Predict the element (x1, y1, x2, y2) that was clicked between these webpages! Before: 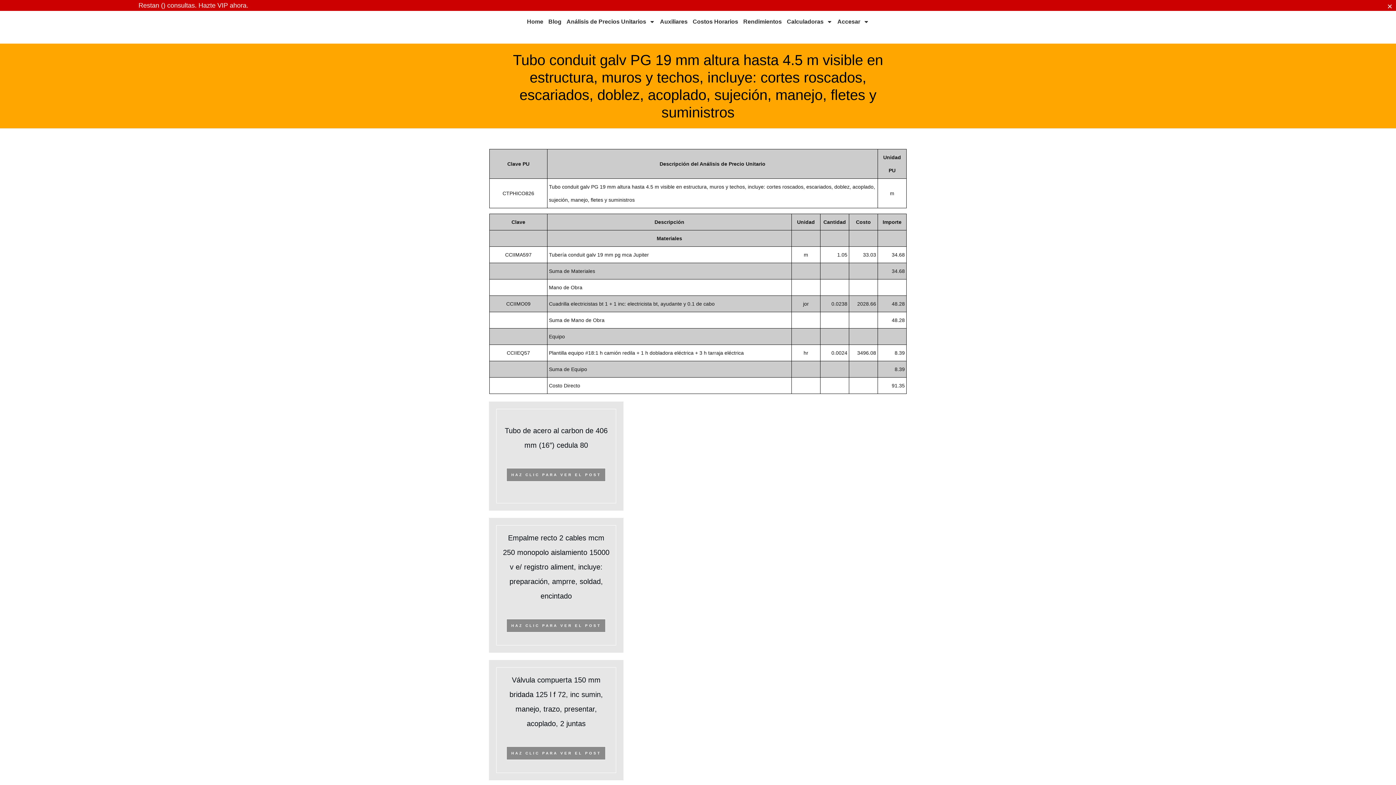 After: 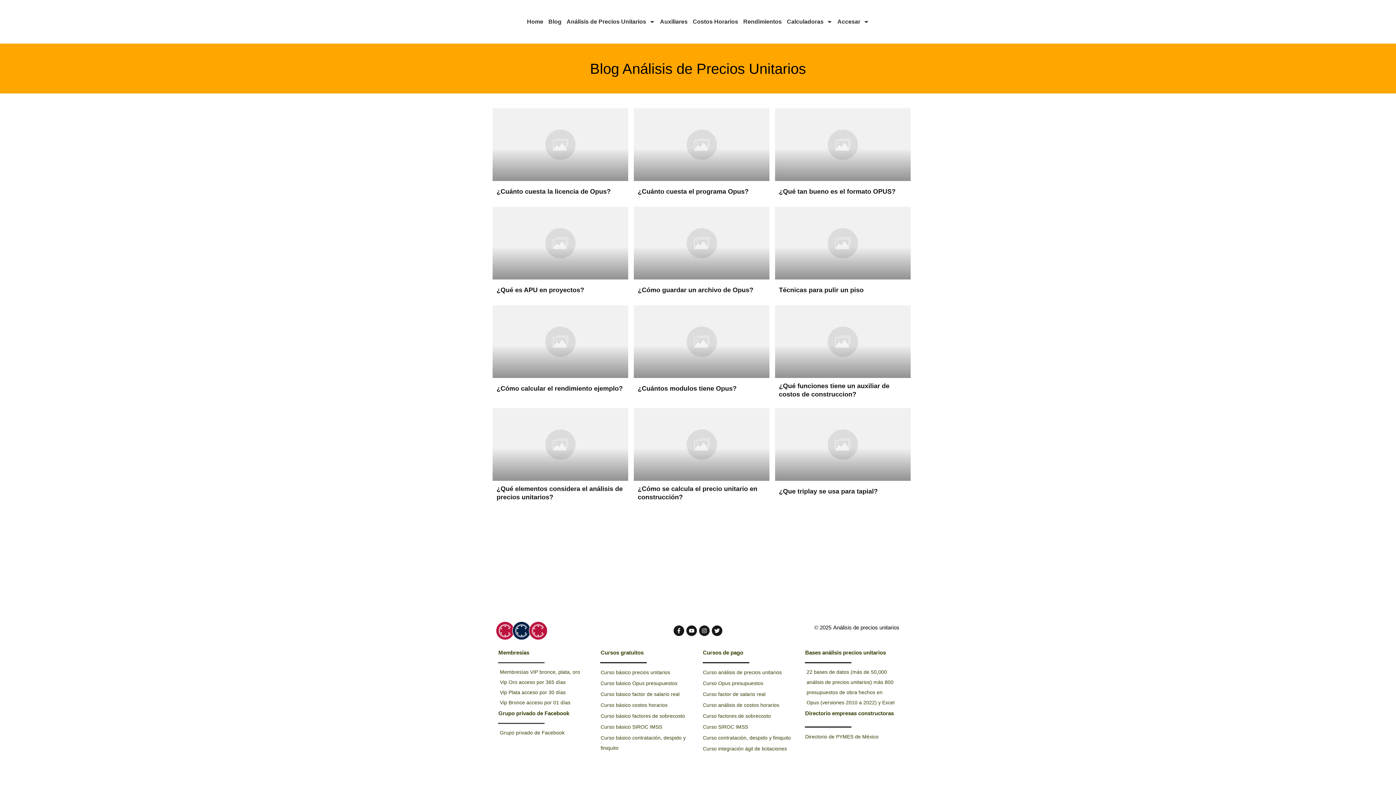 Action: bbox: (548, 16, 561, 27) label: Blog